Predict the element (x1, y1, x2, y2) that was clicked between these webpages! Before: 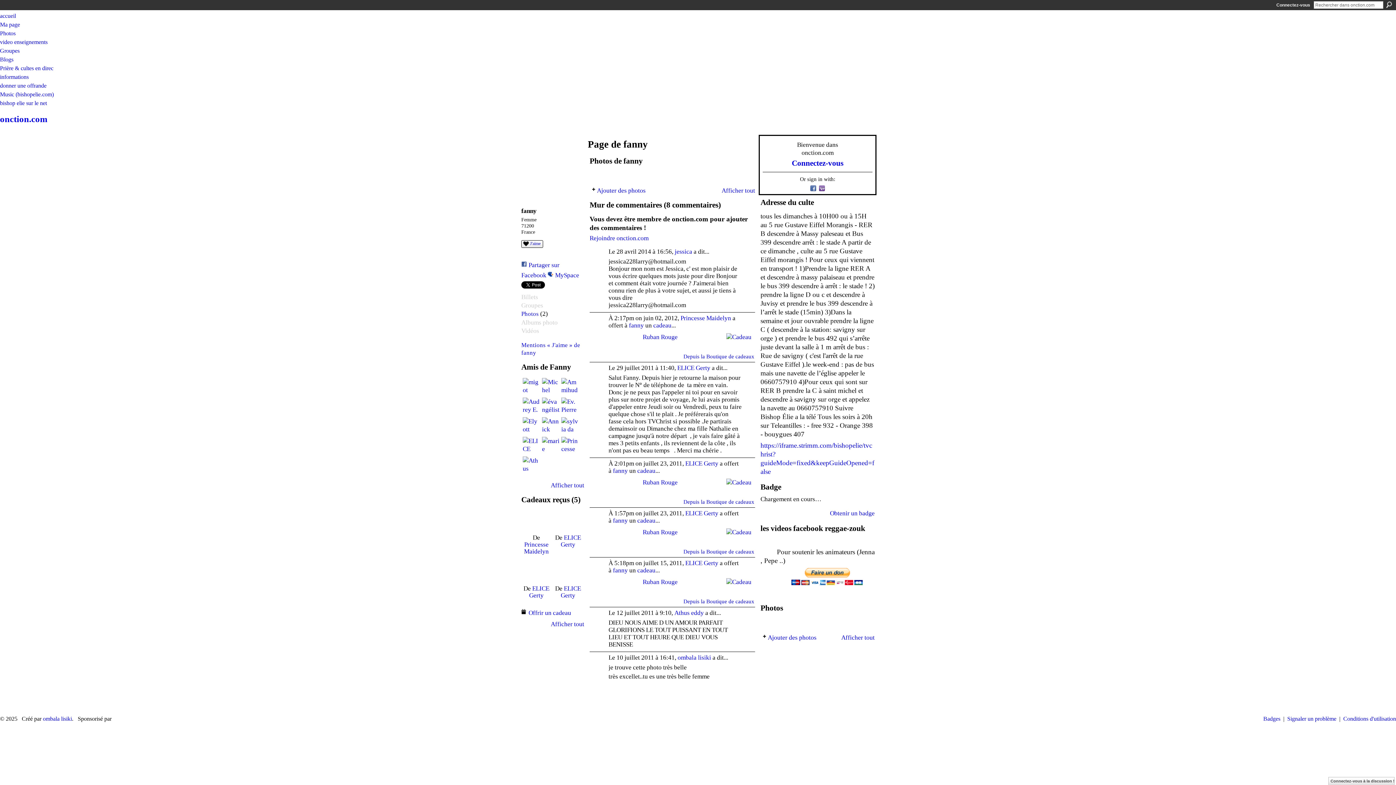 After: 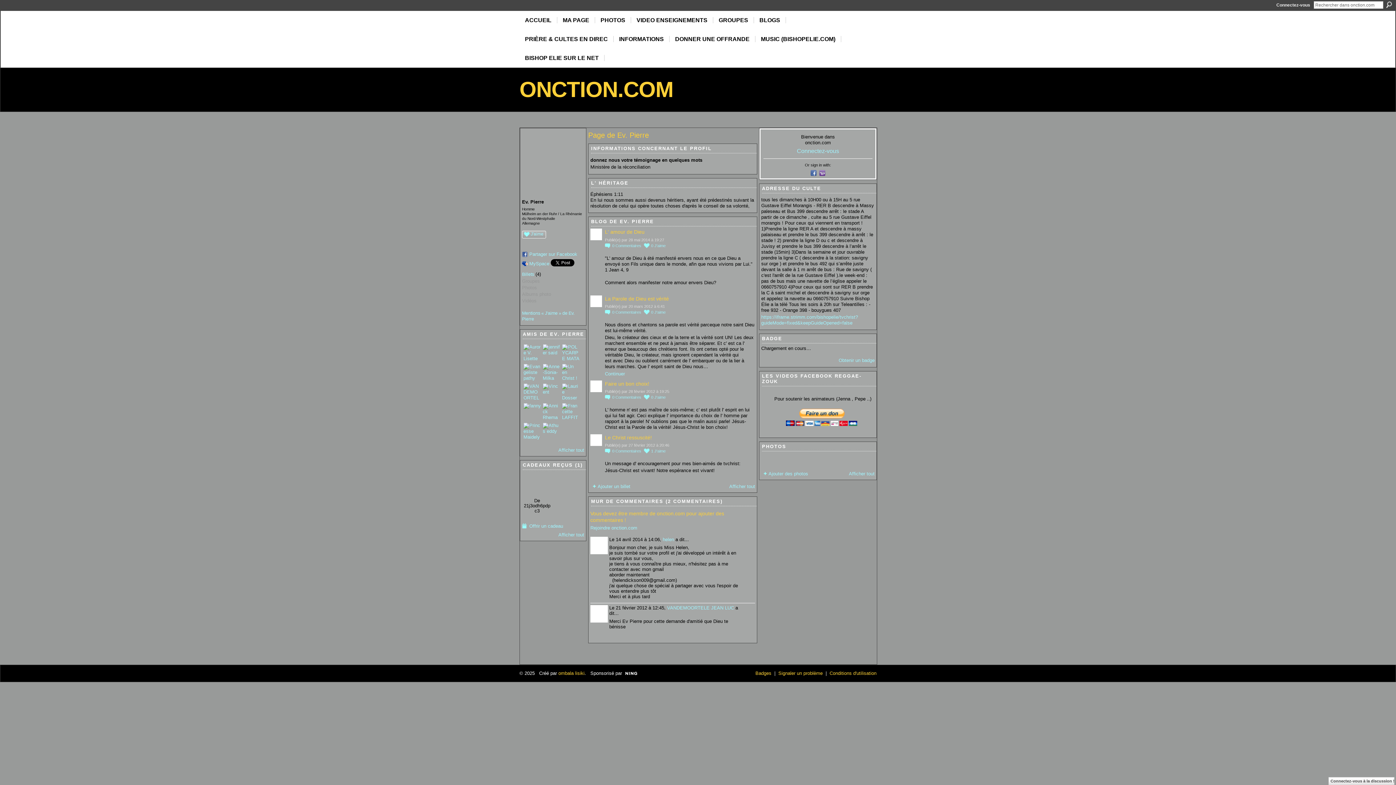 Action: bbox: (561, 397, 578, 415)